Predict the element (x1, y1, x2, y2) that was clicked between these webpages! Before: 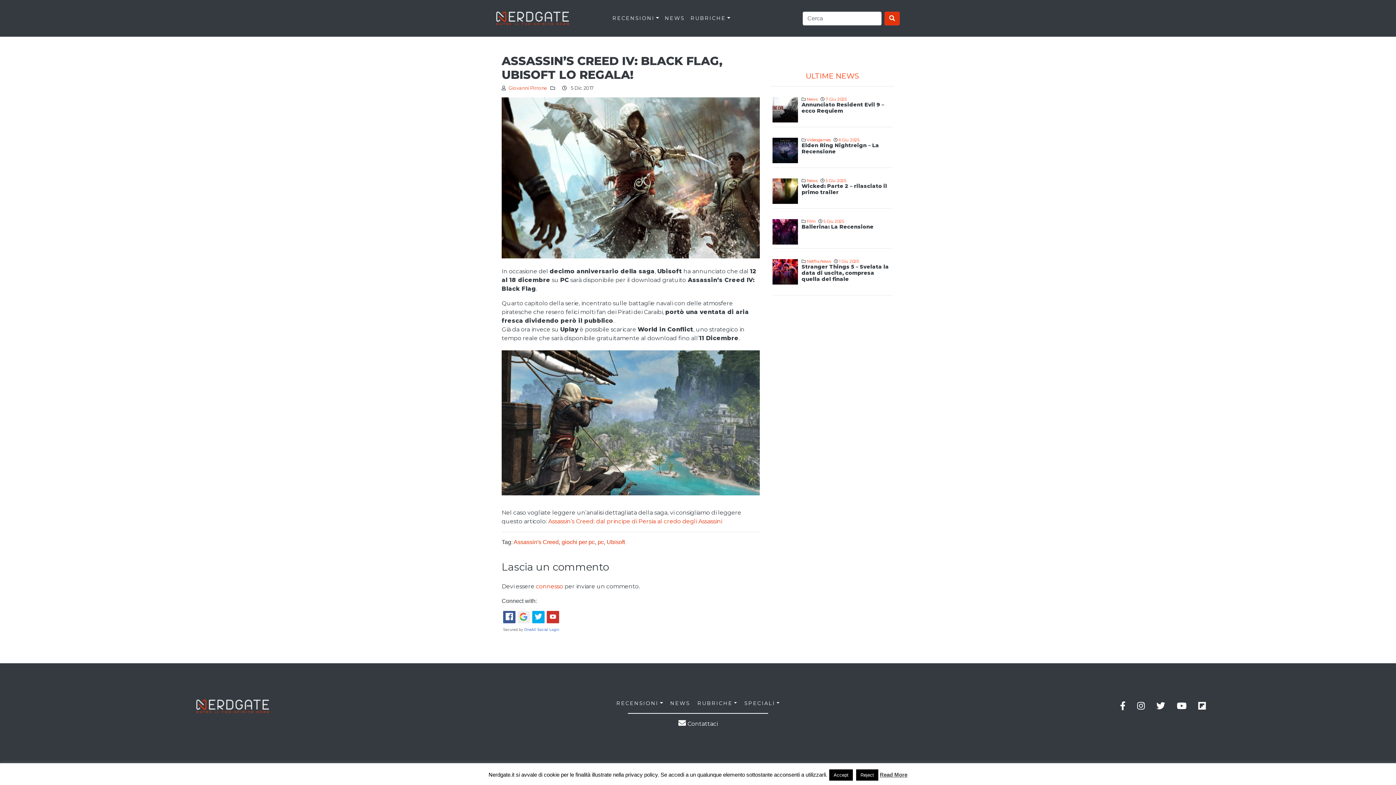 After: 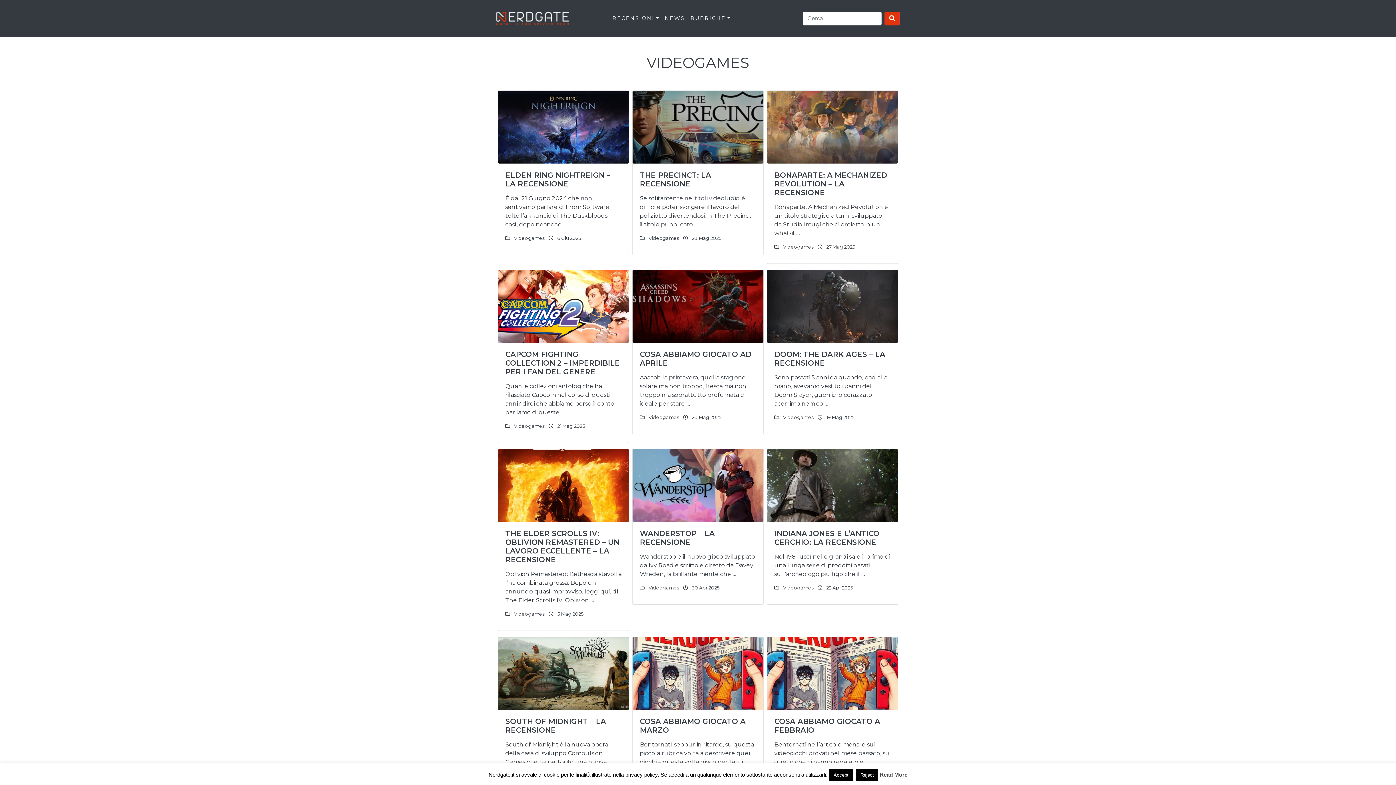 Action: label: Videogames bbox: (806, 137, 830, 142)